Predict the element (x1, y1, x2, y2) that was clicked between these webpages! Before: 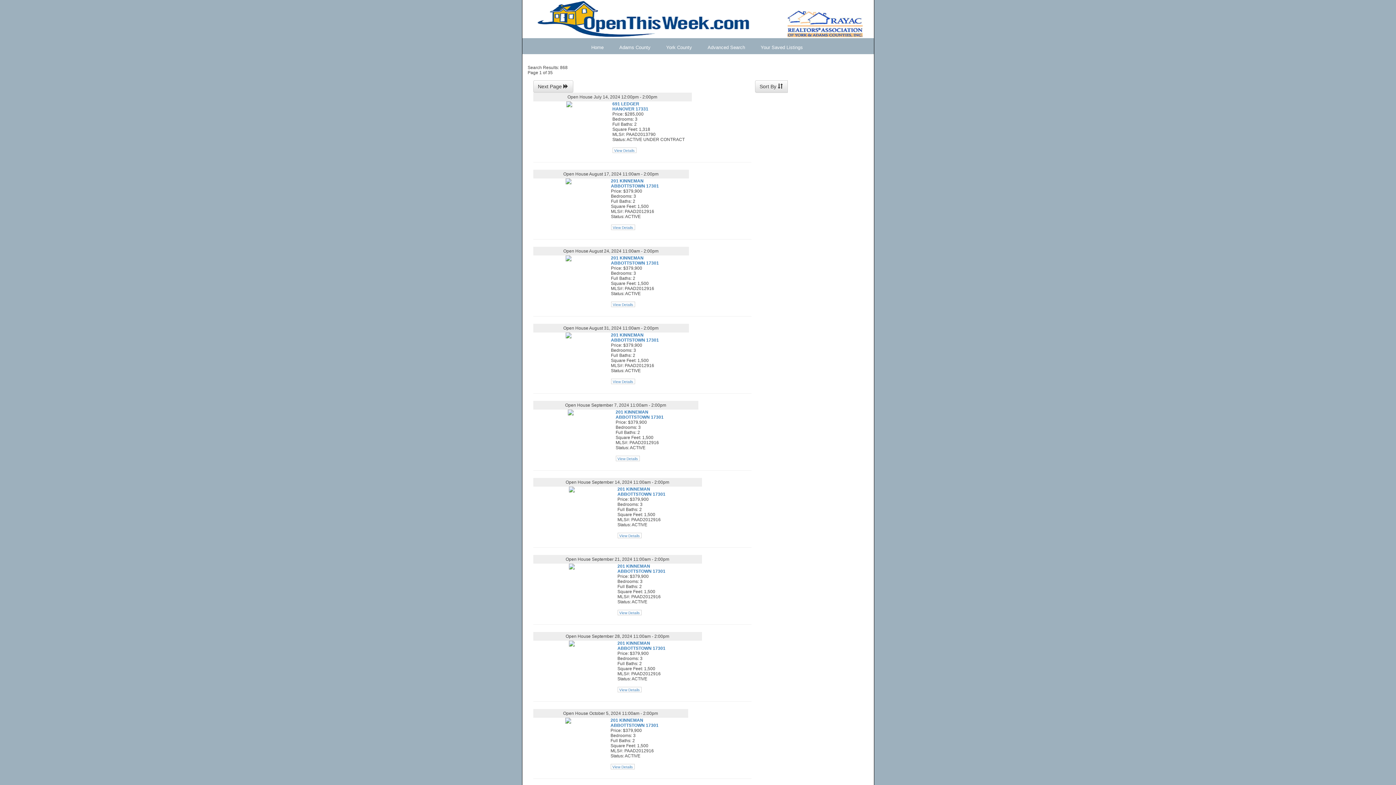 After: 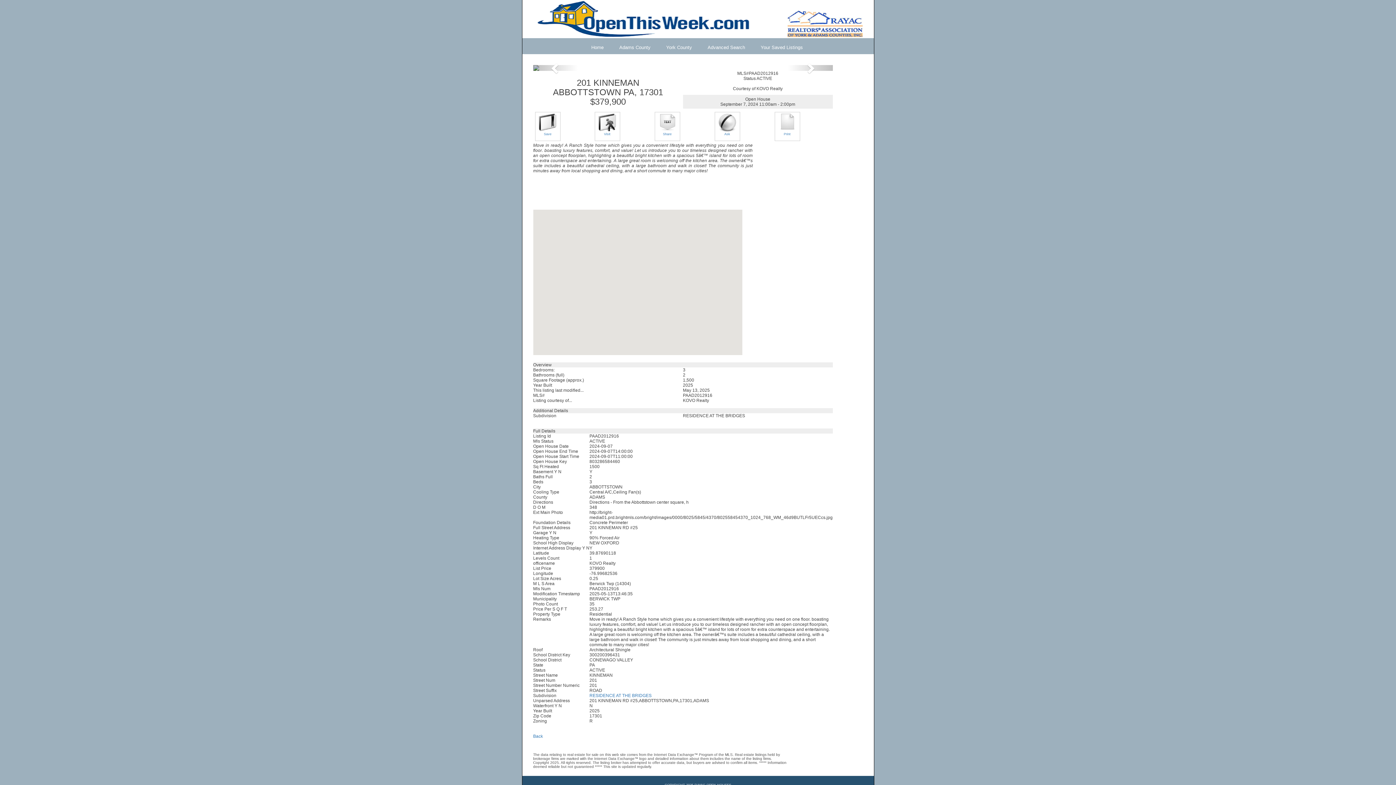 Action: label: 201 KINNEMAN
ABBOTTSTOWN 17301 bbox: (615, 409, 663, 420)